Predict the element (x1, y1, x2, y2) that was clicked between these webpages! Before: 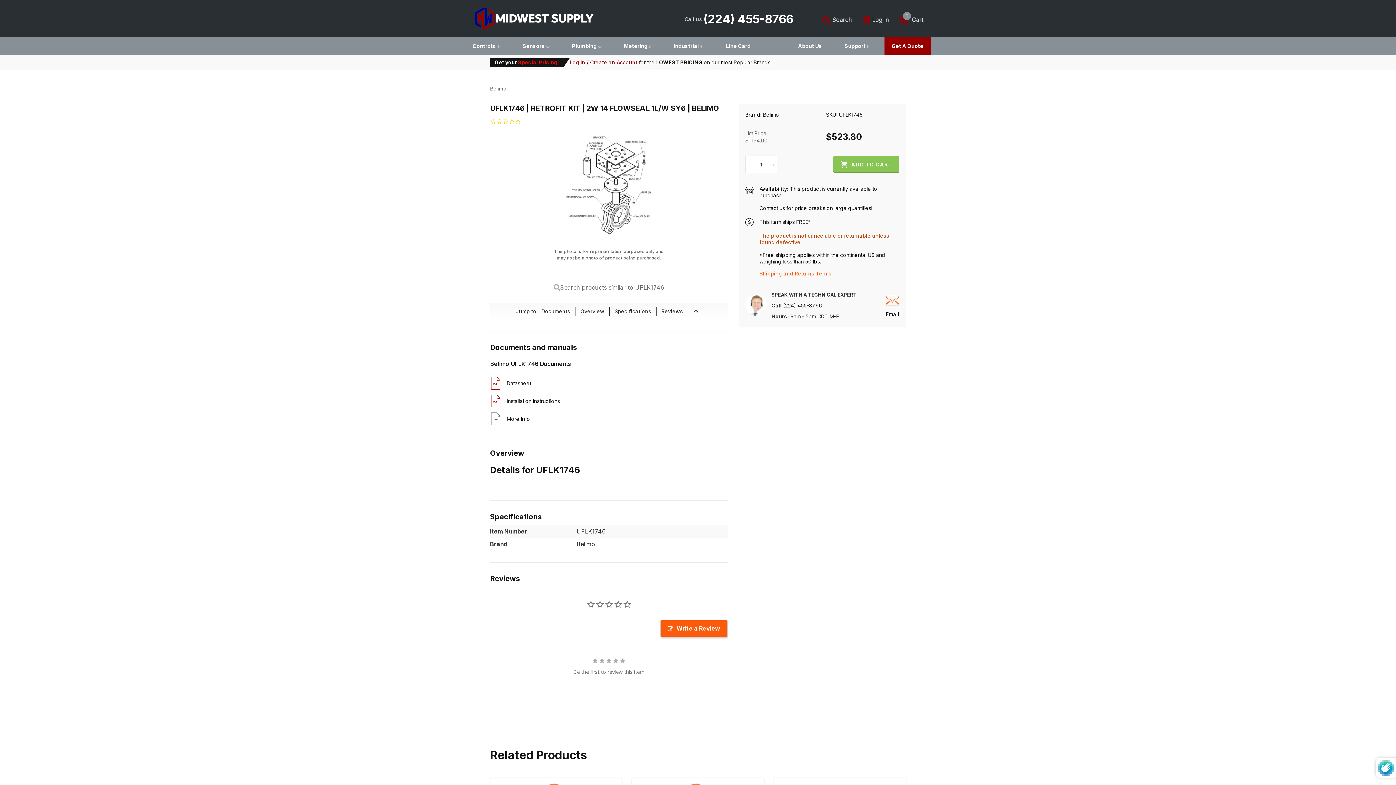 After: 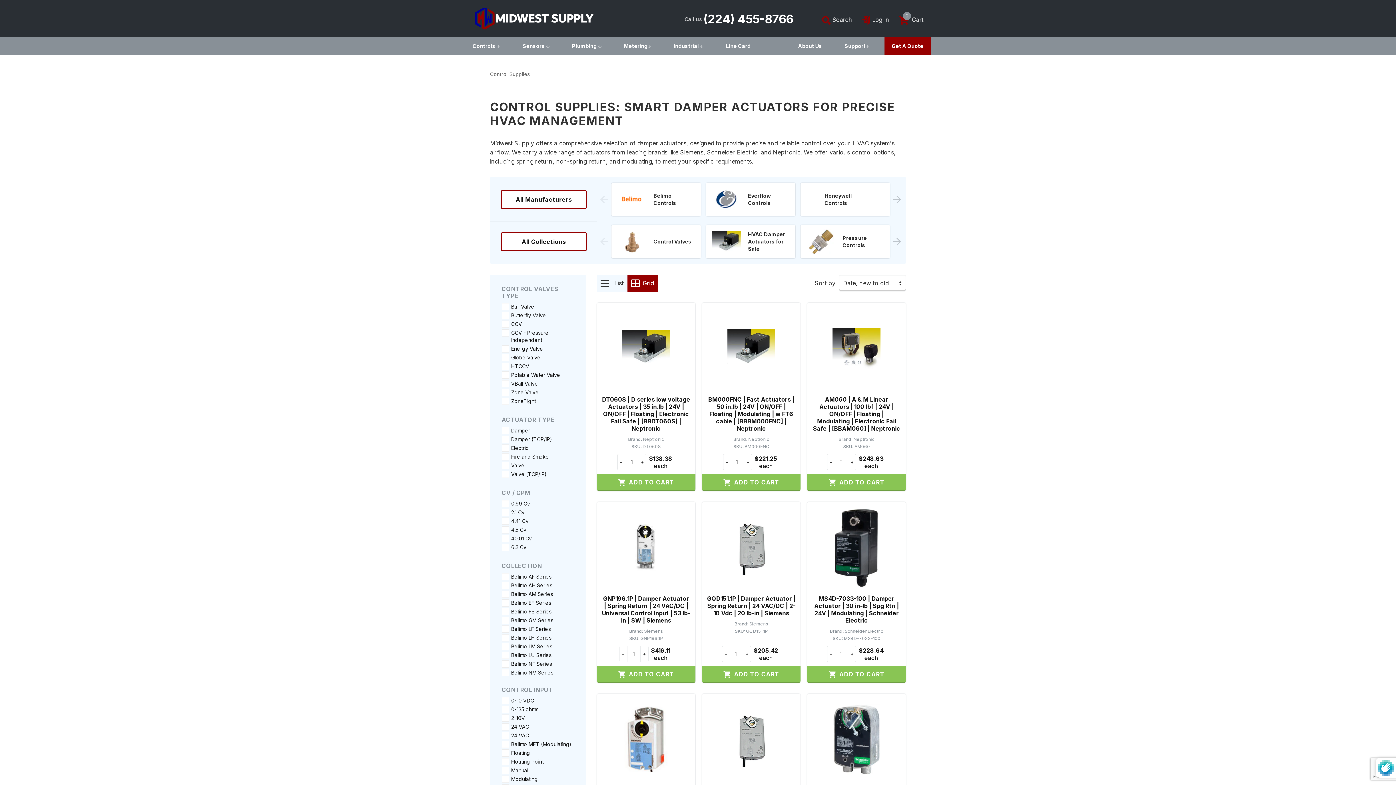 Action: label: Controls  bbox: (465, 37, 507, 55)